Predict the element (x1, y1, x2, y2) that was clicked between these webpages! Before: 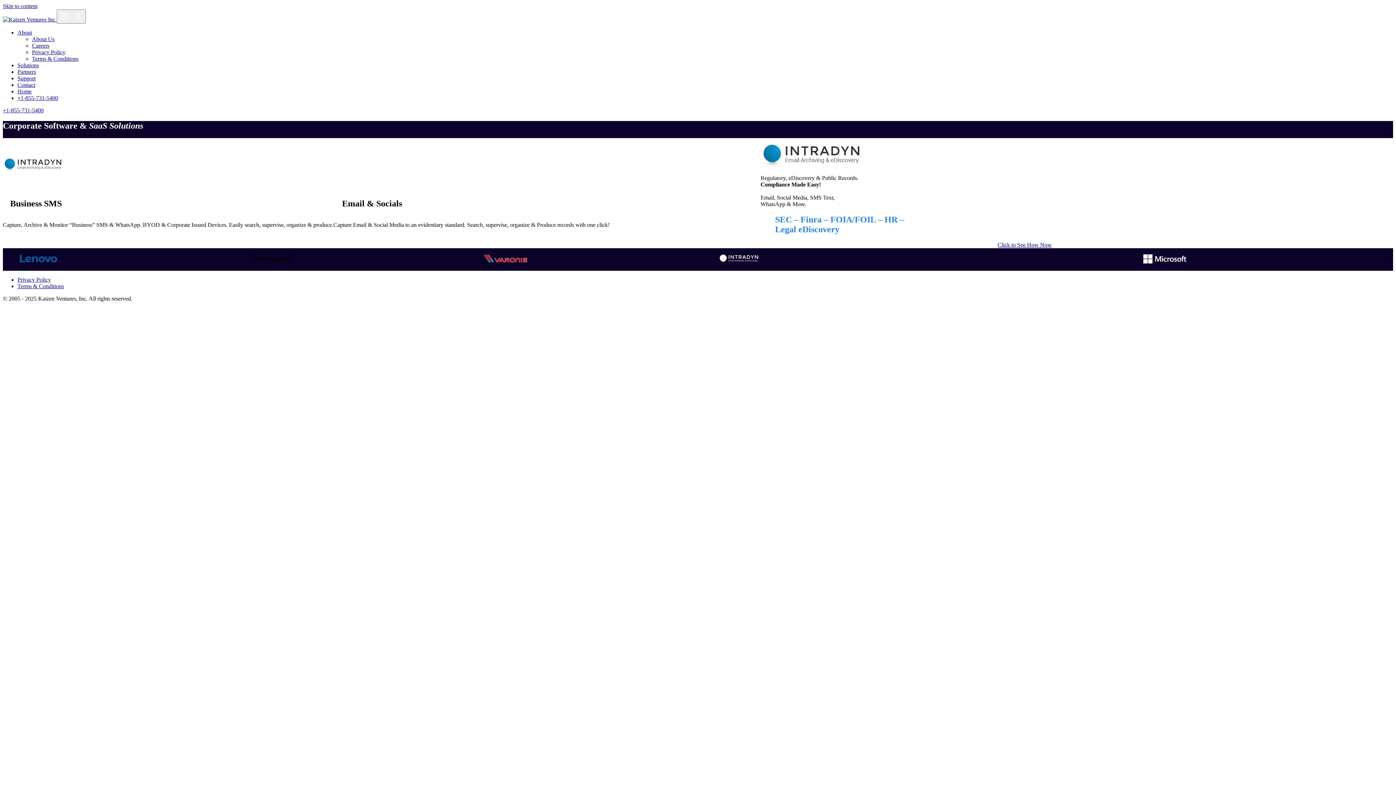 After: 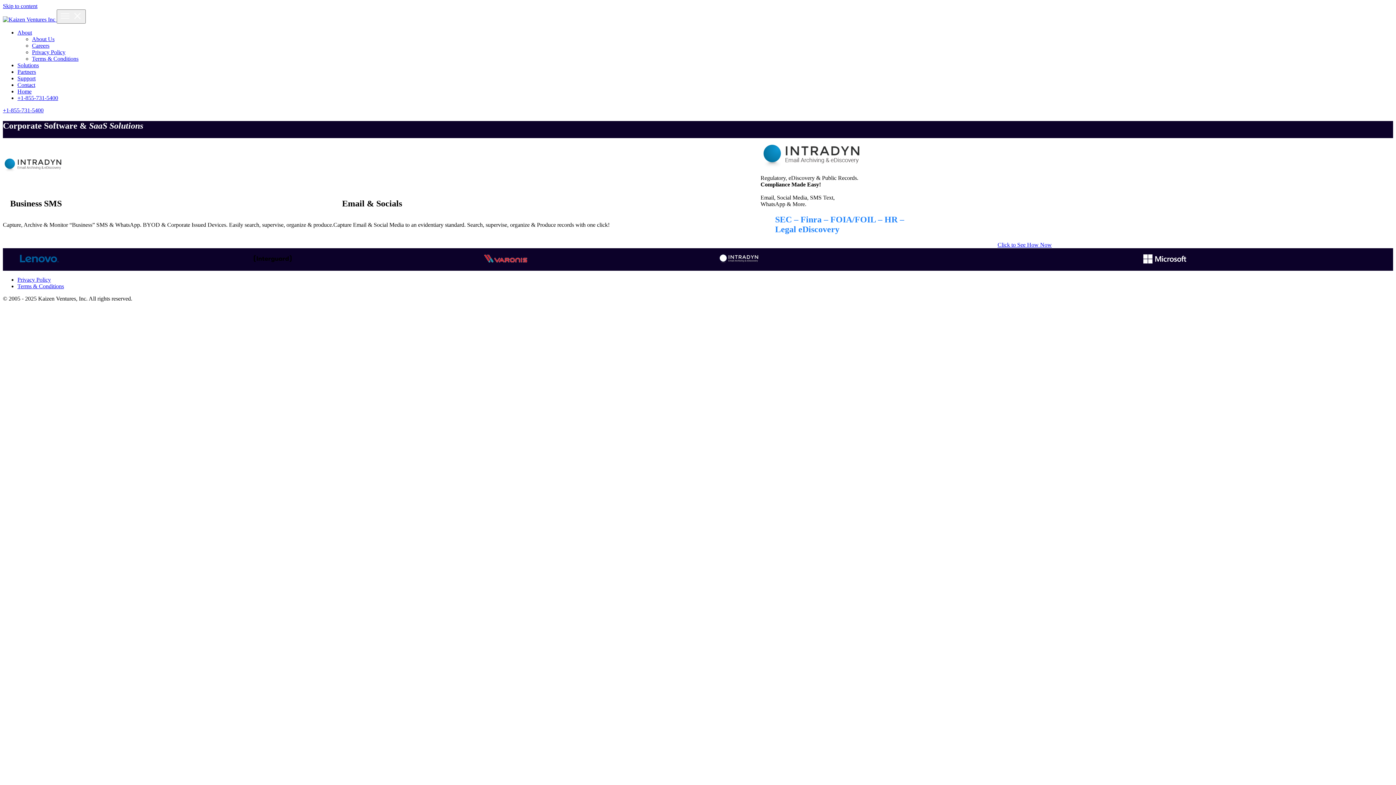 Action: bbox: (17, 276, 50, 282) label: Privacy Policy